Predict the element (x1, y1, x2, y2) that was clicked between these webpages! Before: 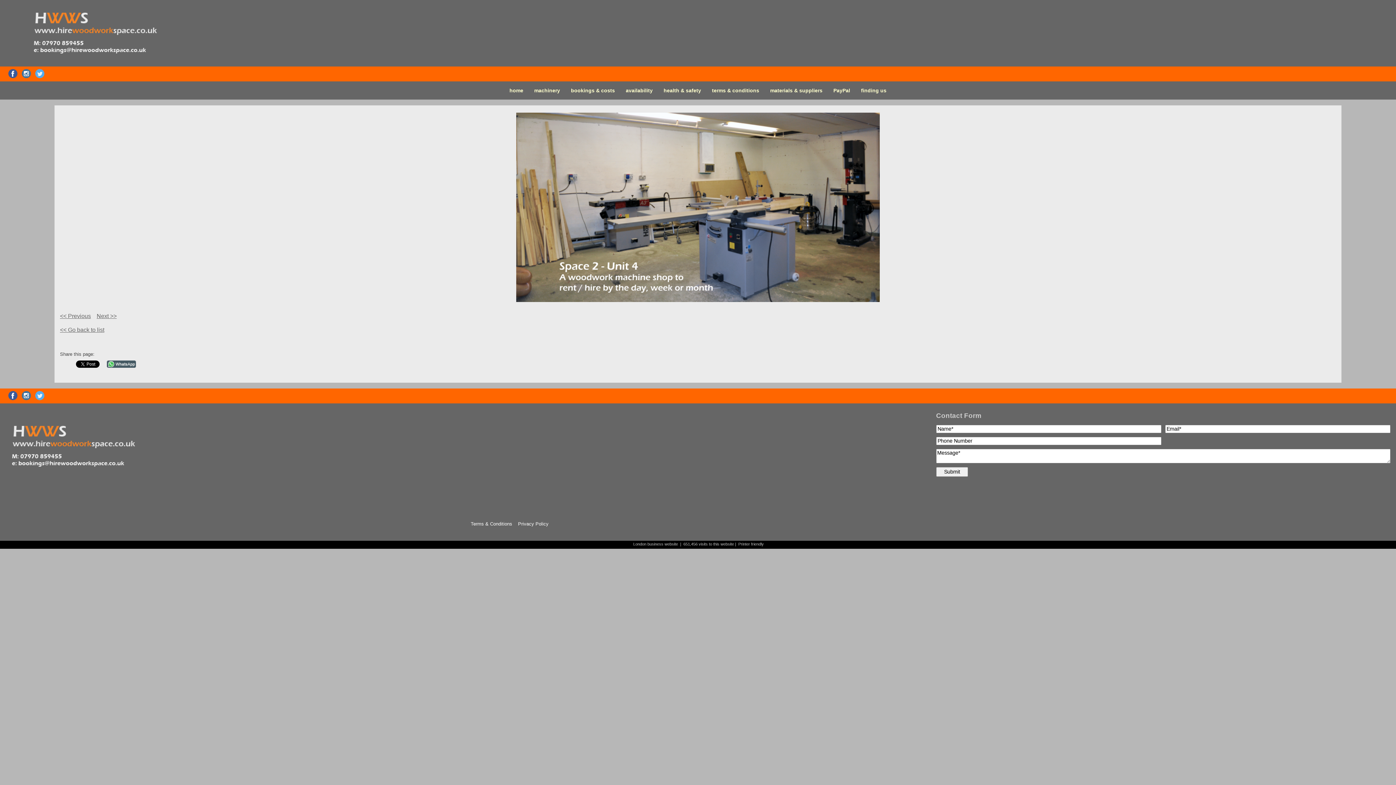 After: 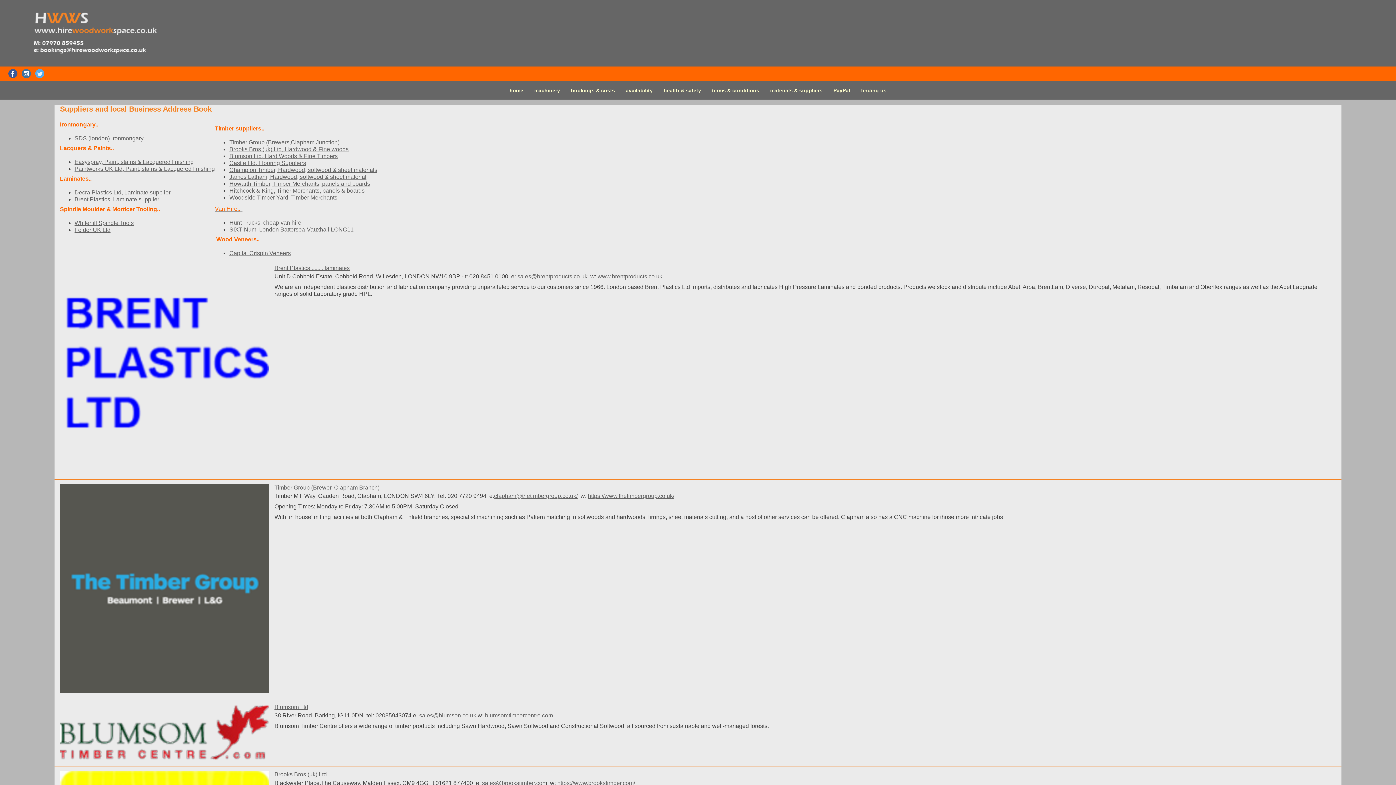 Action: label: materials & suppliers bbox: (764, 81, 828, 99)